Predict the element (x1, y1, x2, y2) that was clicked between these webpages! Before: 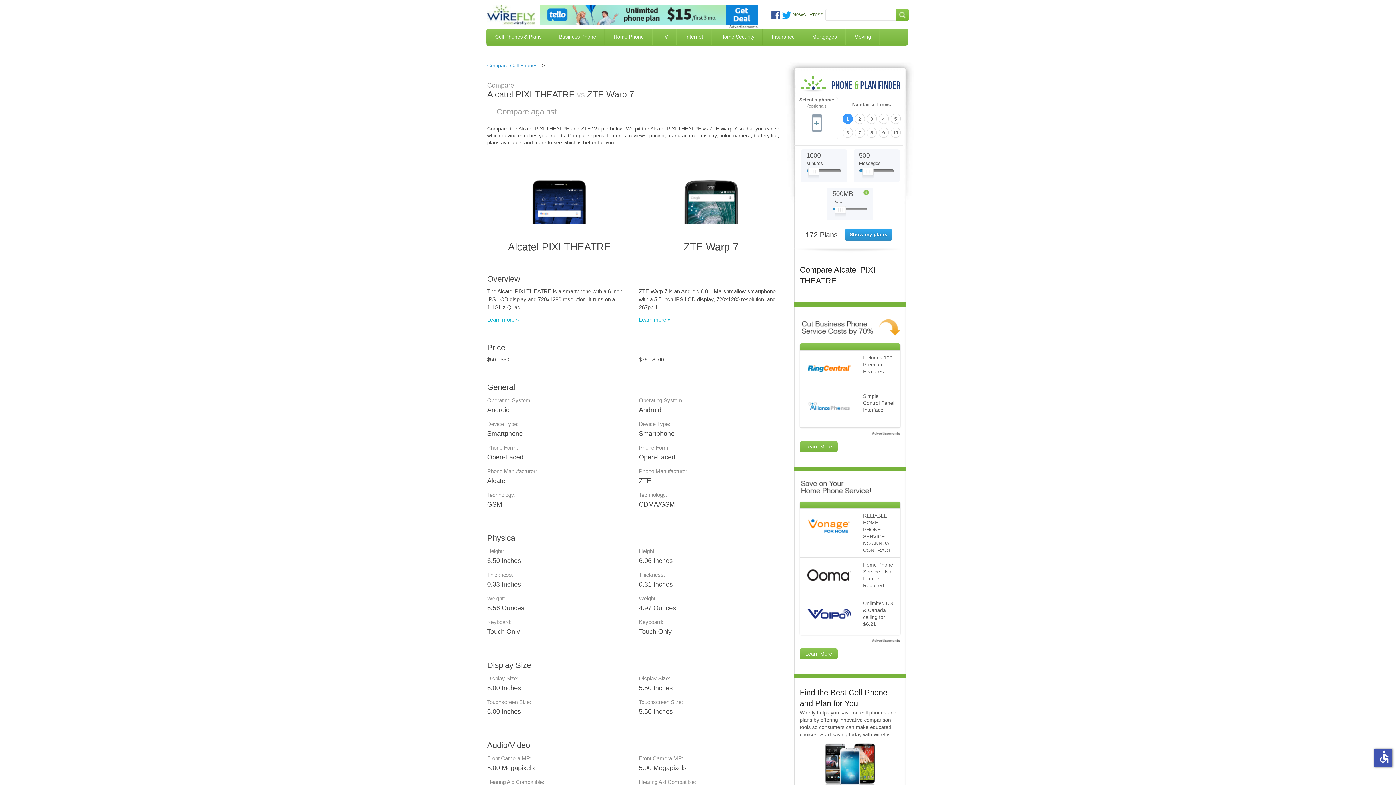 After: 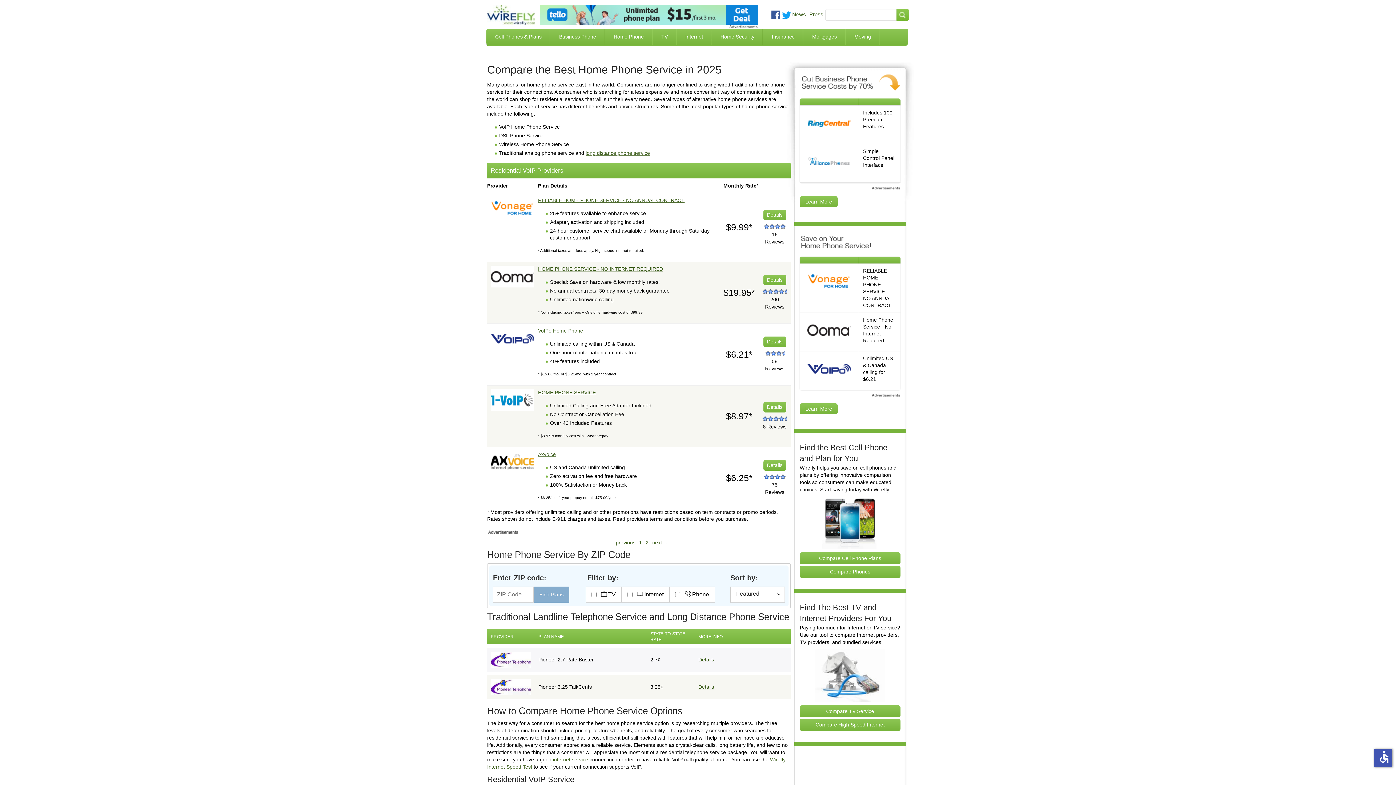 Action: label: Learn More bbox: (800, 648, 837, 659)